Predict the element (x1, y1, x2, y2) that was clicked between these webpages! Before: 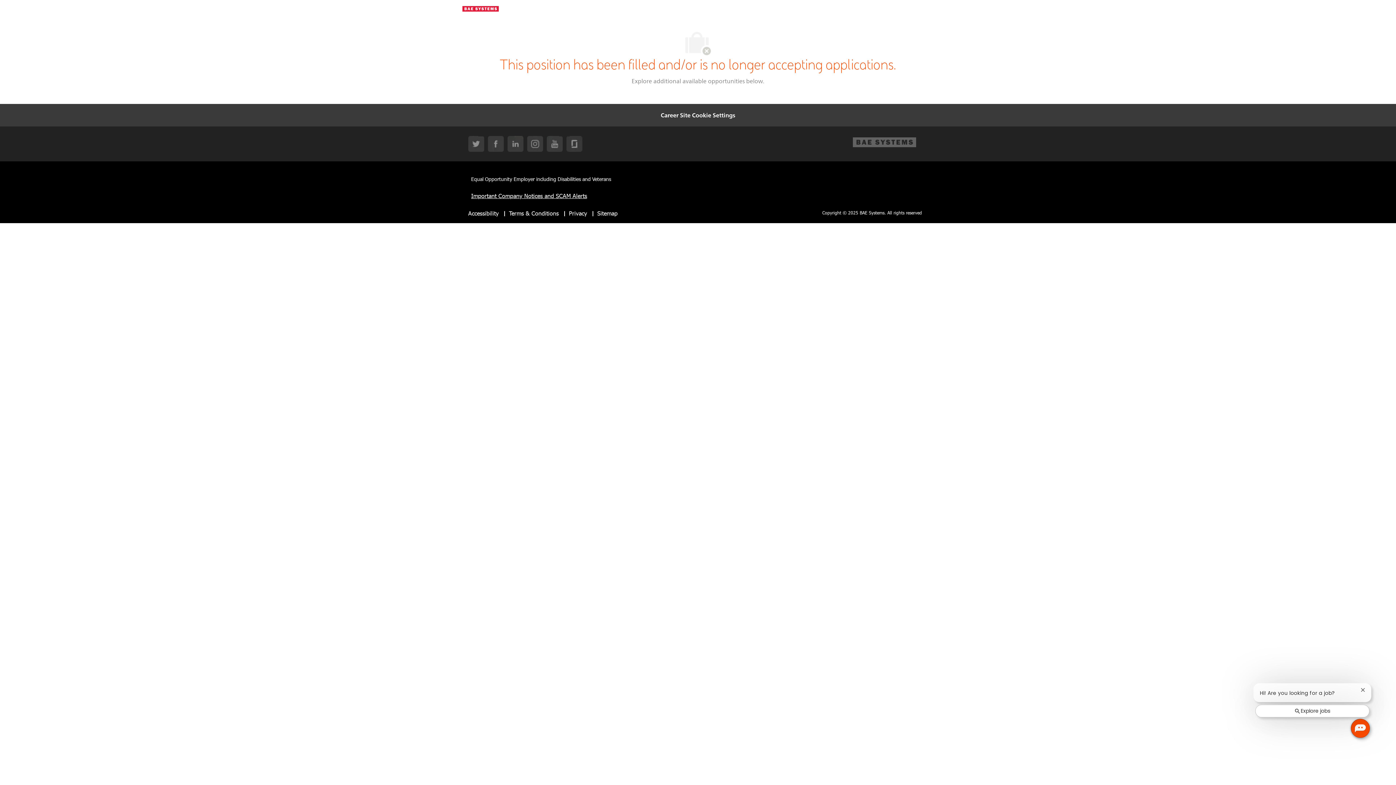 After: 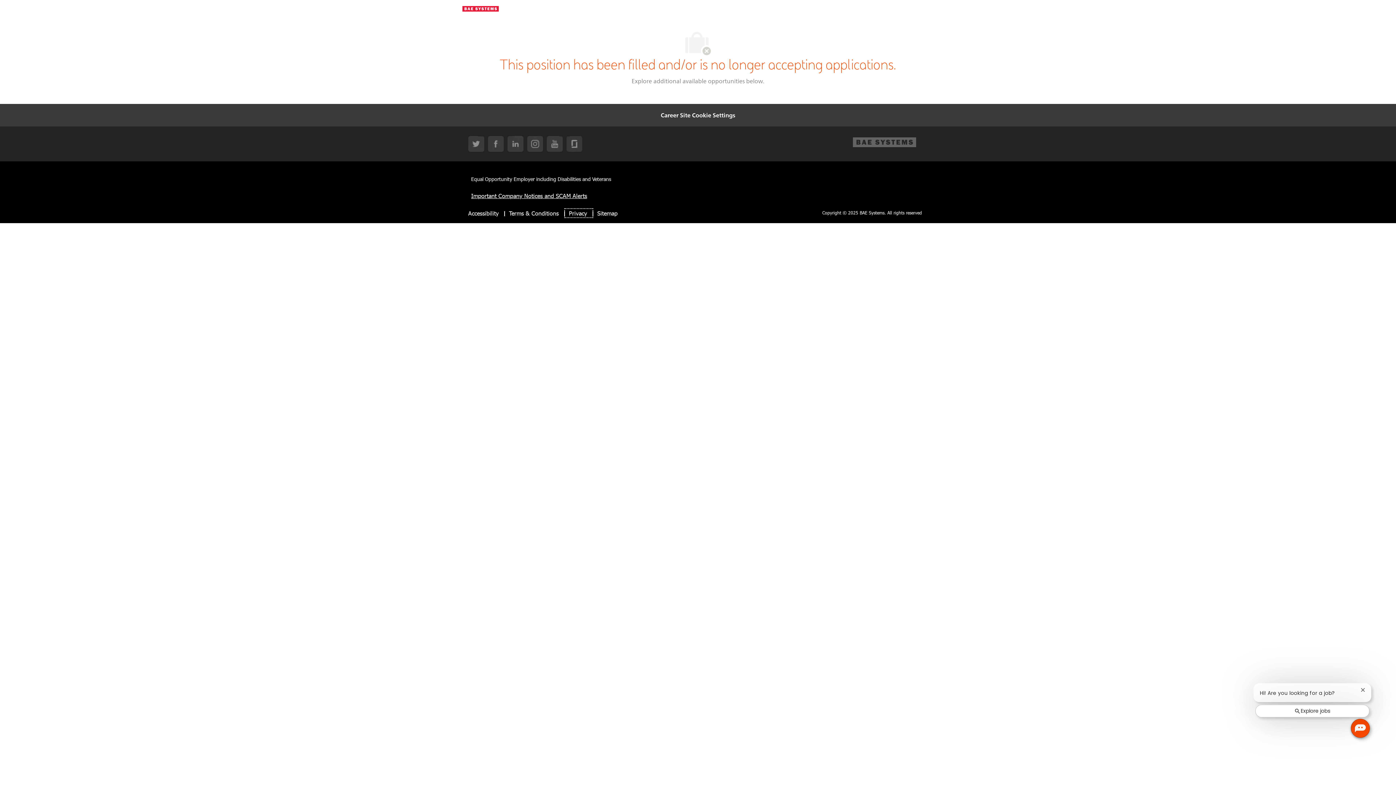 Action: label: Privacy bbox: (578, 698, 605, 705)